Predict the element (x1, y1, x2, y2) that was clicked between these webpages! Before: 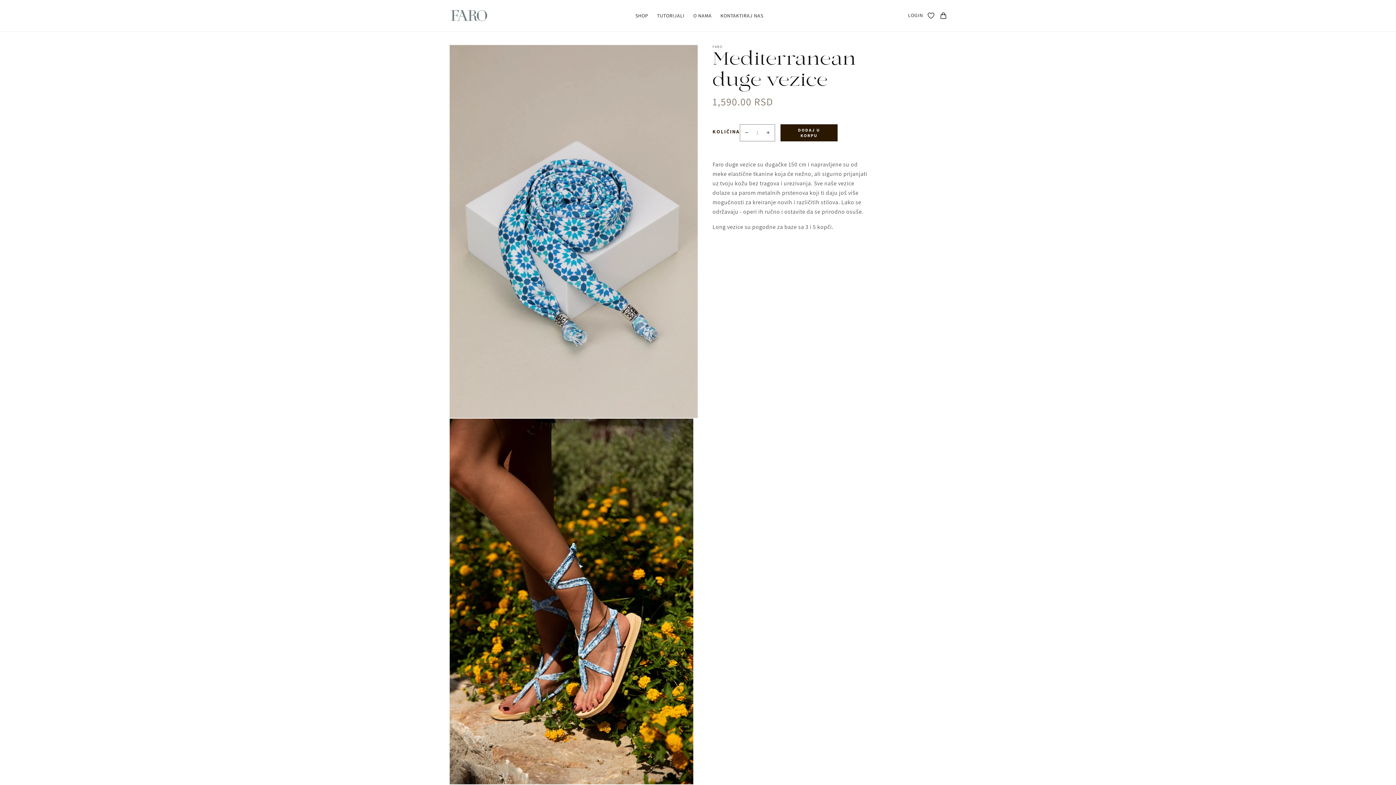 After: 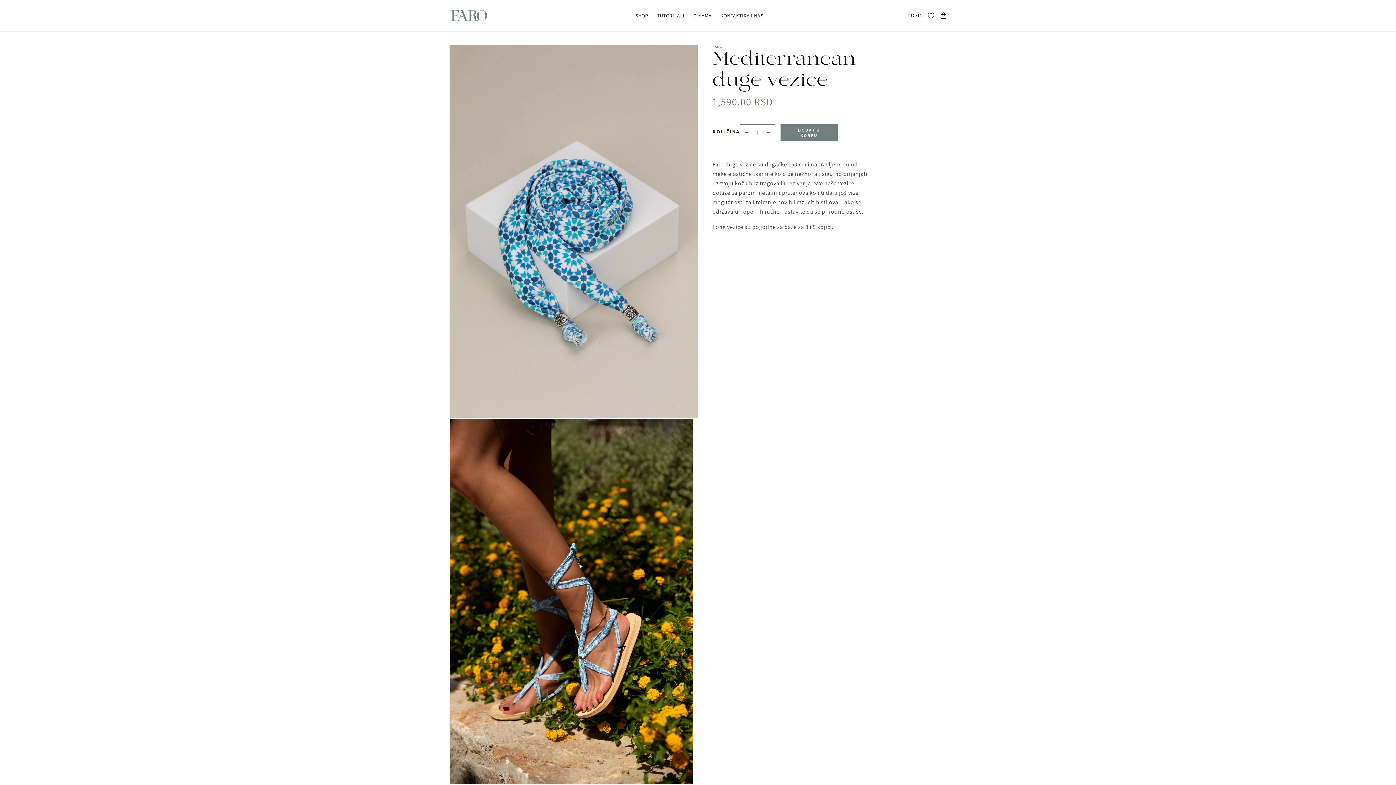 Action: label: DODAJ U KORPU bbox: (780, 124, 837, 141)